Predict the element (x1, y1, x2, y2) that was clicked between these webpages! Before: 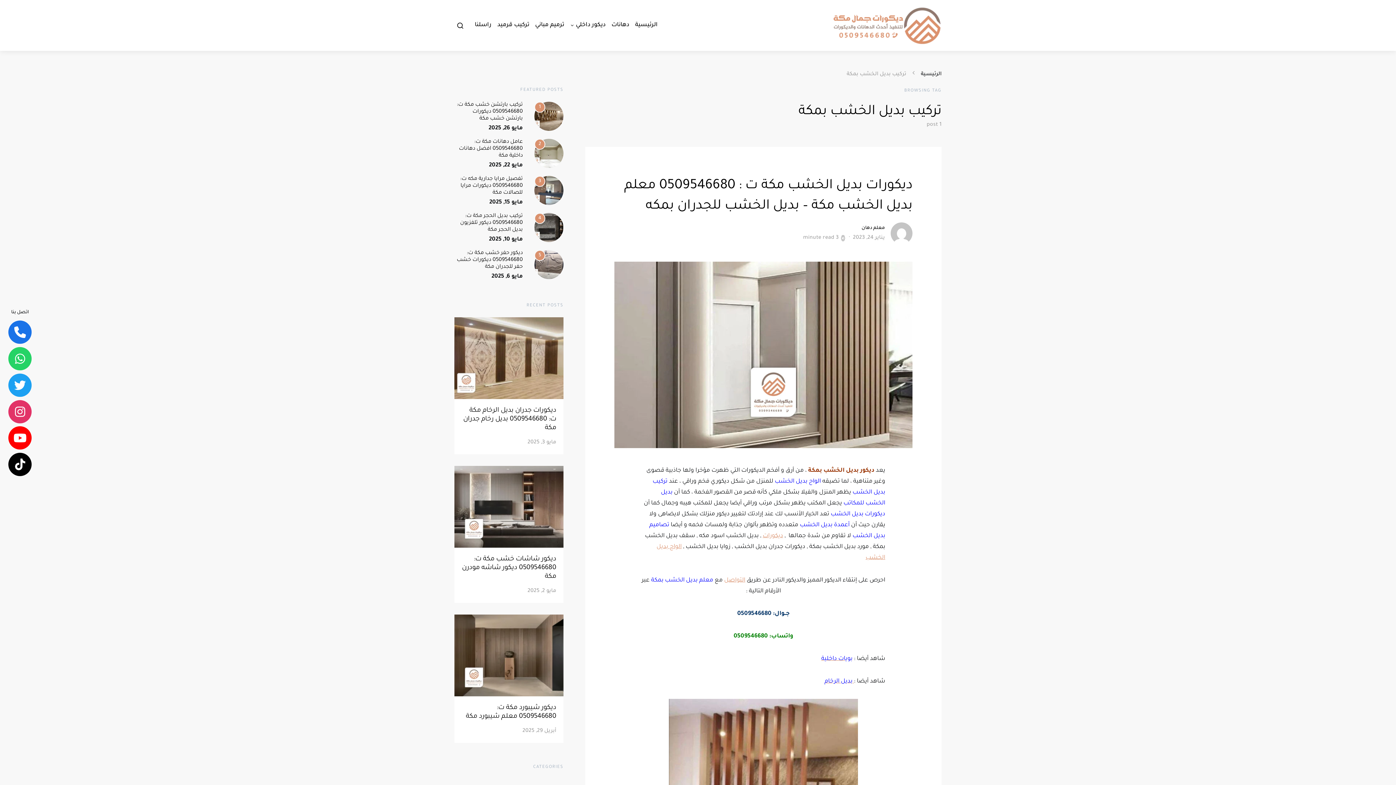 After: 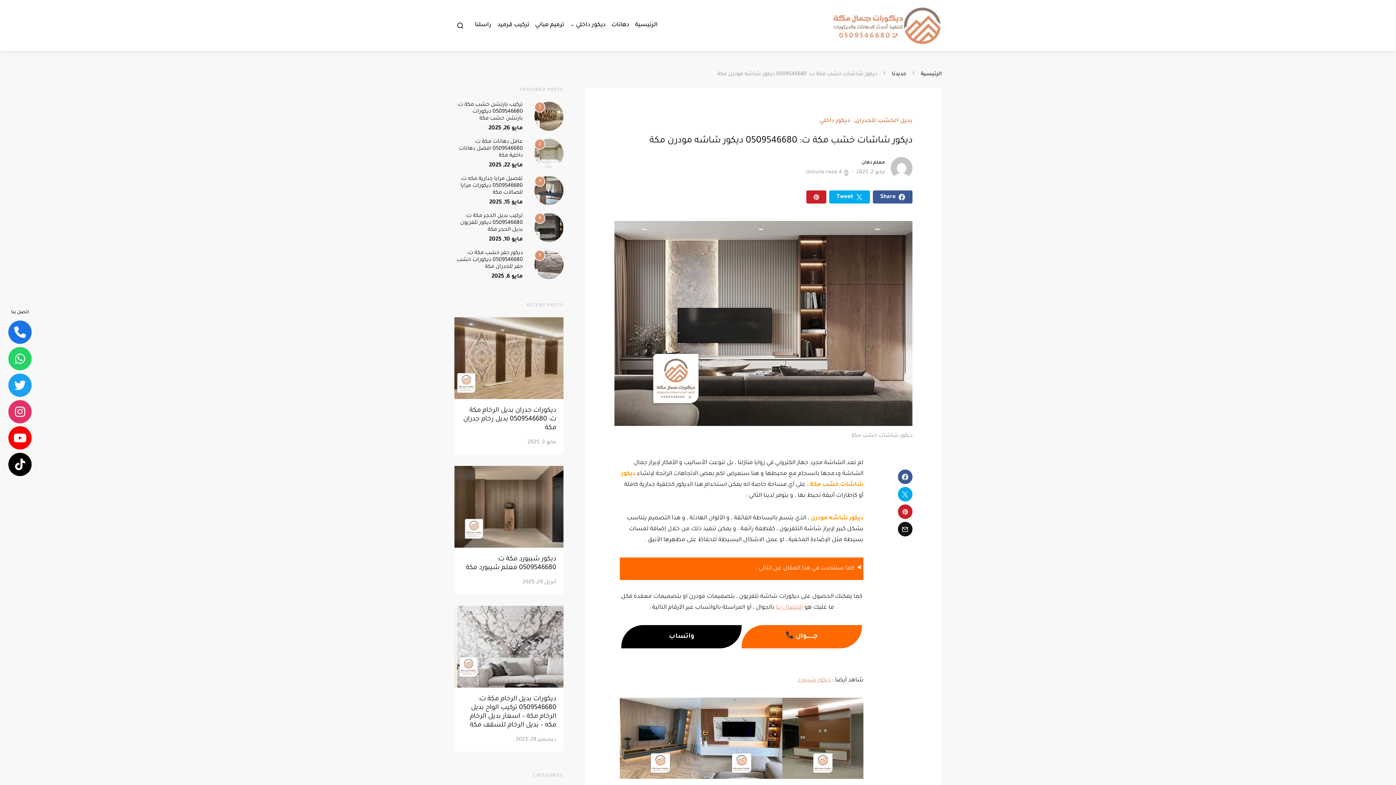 Action: bbox: (462, 556, 556, 580) label: ديكور شاشات خشب مكة ت: 0509546680 ديكور شاشه مودرن مكة